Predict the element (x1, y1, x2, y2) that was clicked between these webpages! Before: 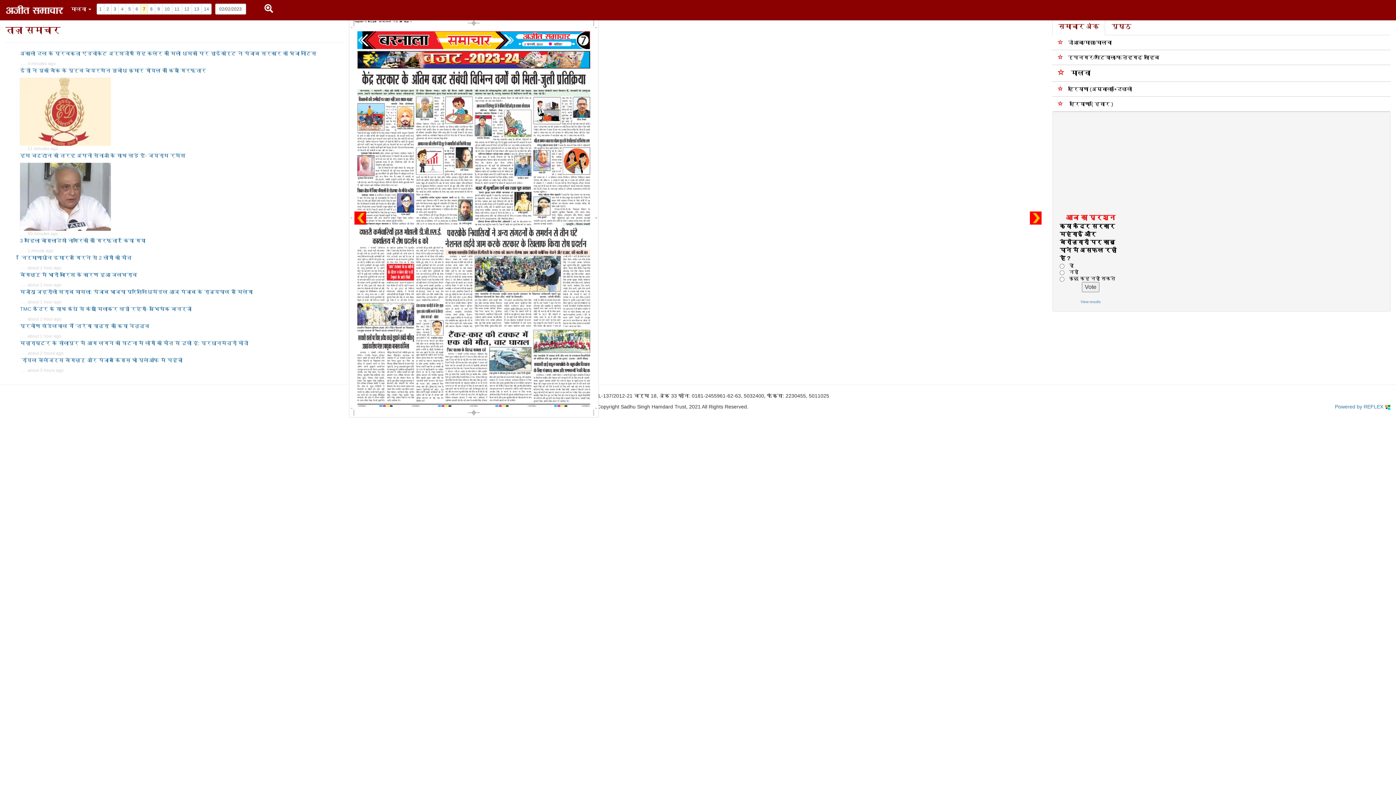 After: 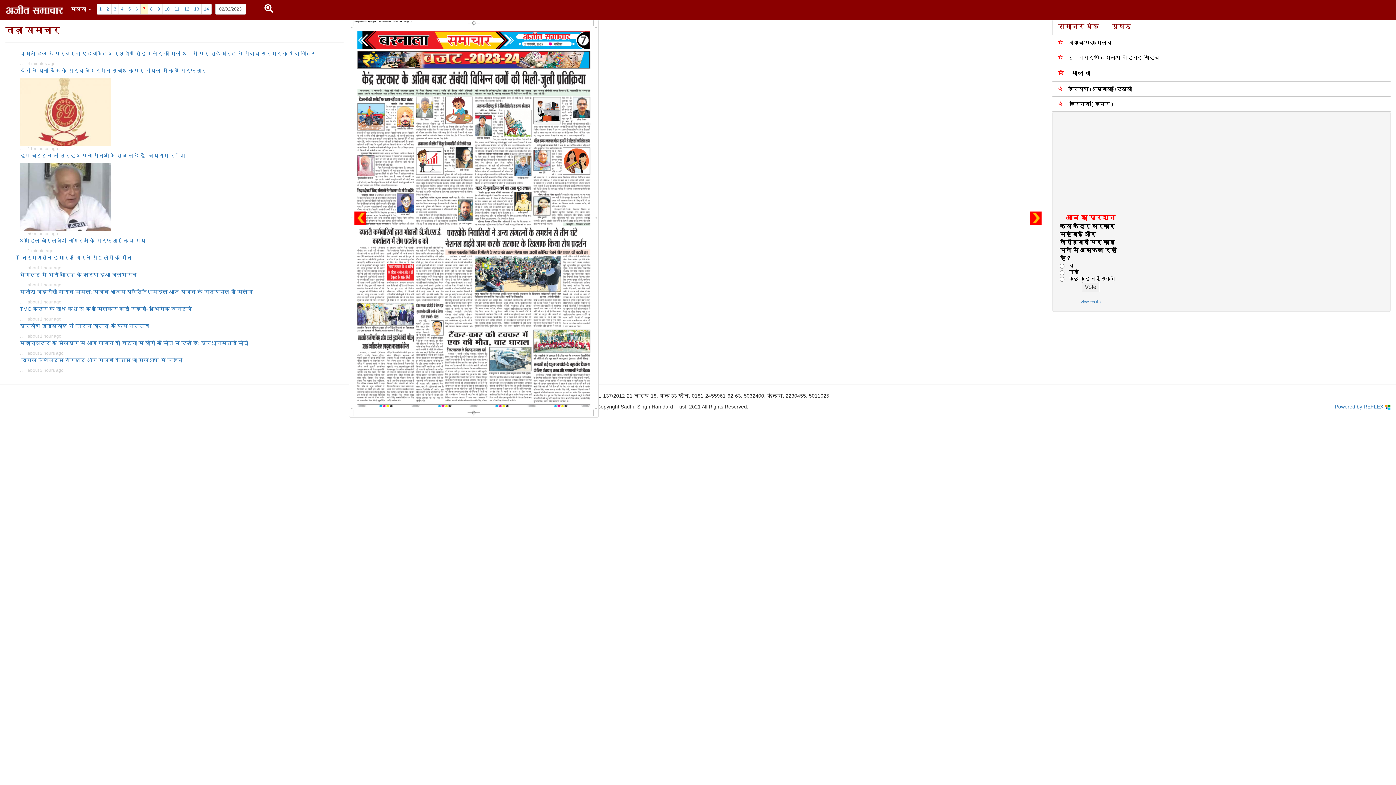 Action: label: समाचार अंक bbox: (1052, 18, 1105, 35)